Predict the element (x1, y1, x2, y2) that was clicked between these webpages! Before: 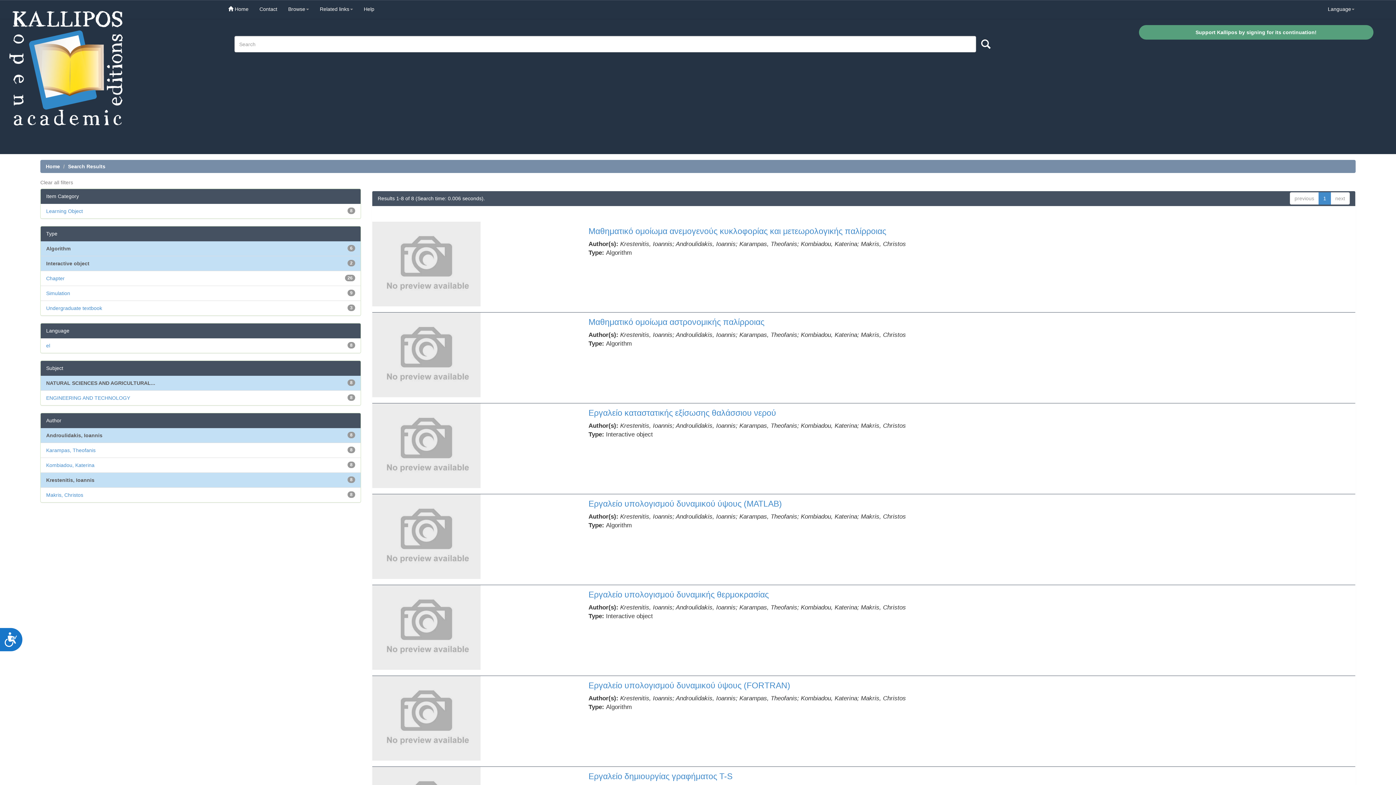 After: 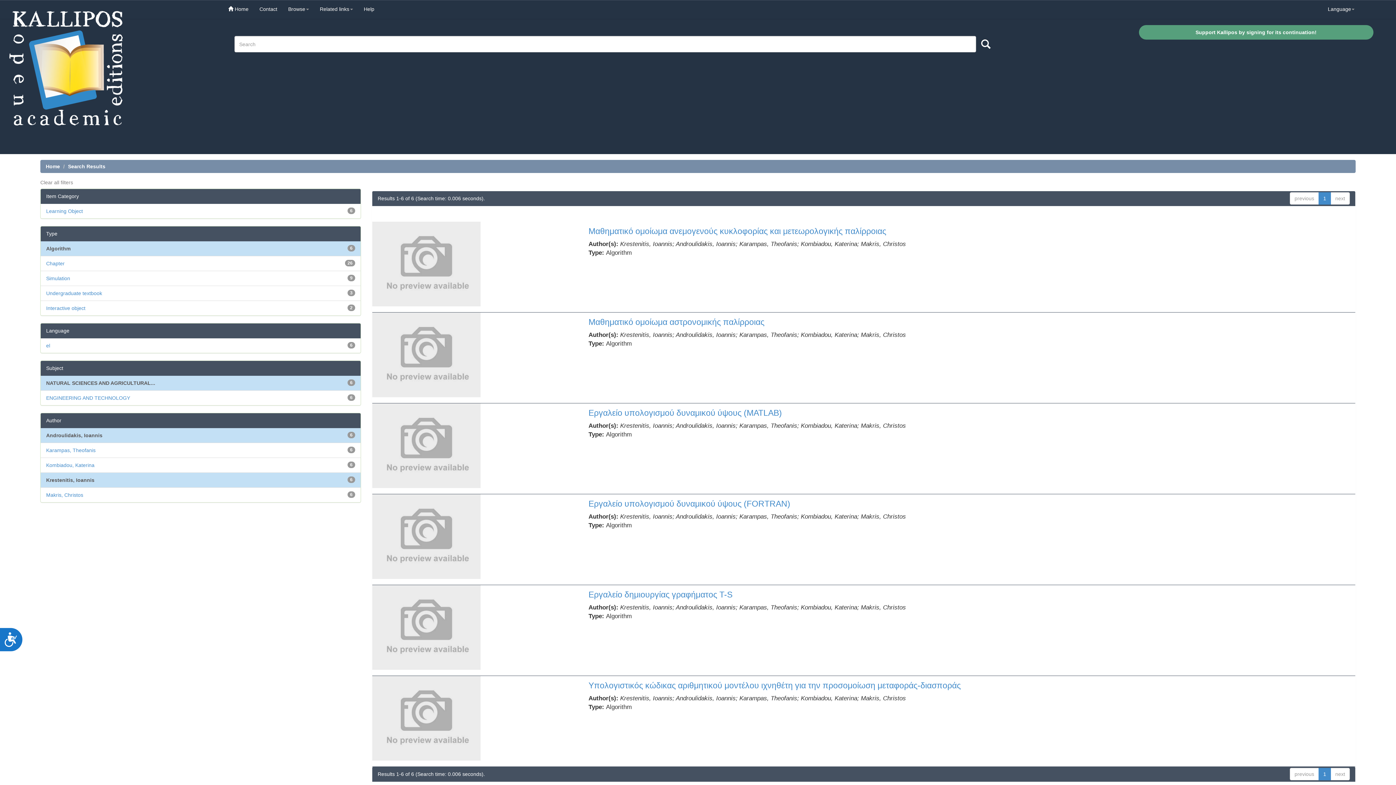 Action: label: Interactive object bbox: (46, 260, 89, 266)